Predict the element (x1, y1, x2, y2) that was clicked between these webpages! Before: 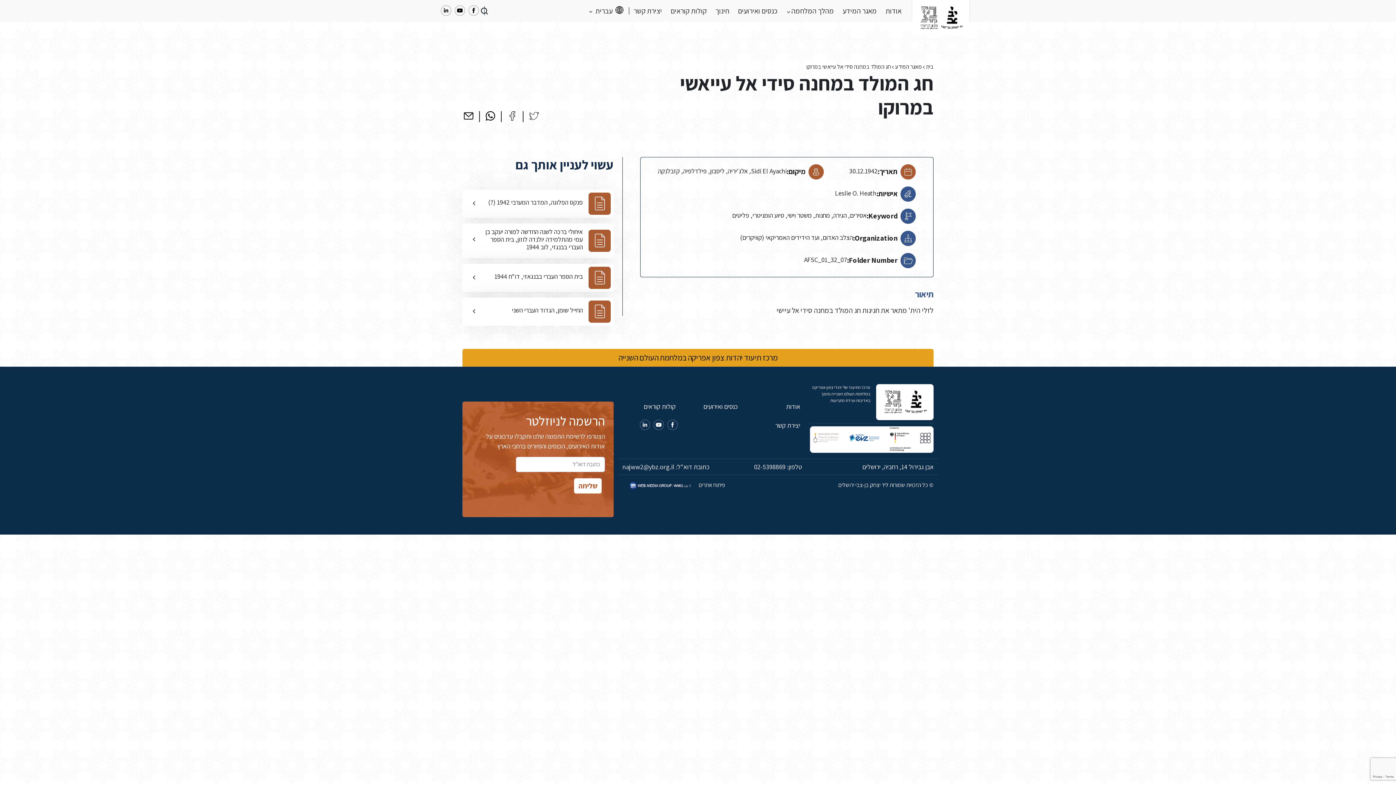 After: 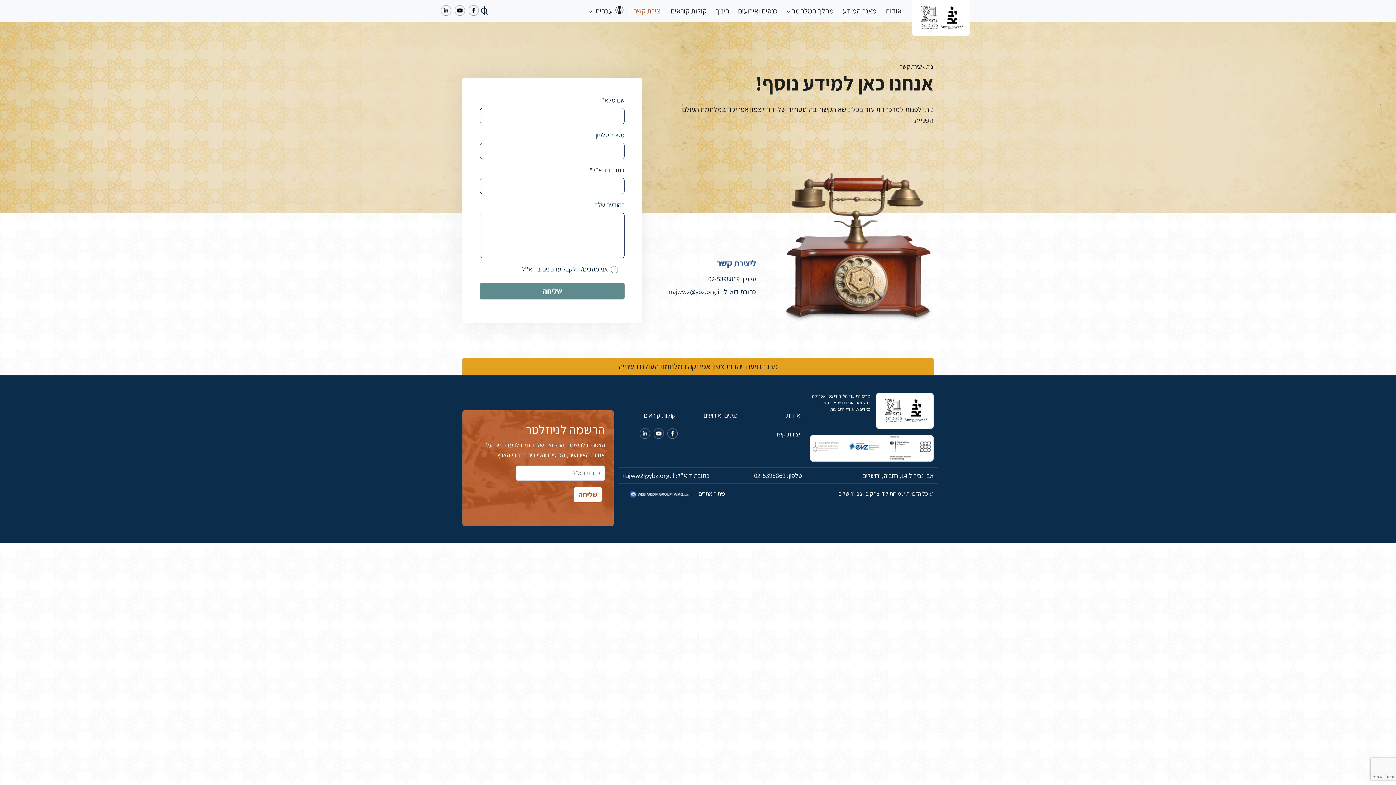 Action: bbox: (747, 420, 800, 430) label: יצירת קשר